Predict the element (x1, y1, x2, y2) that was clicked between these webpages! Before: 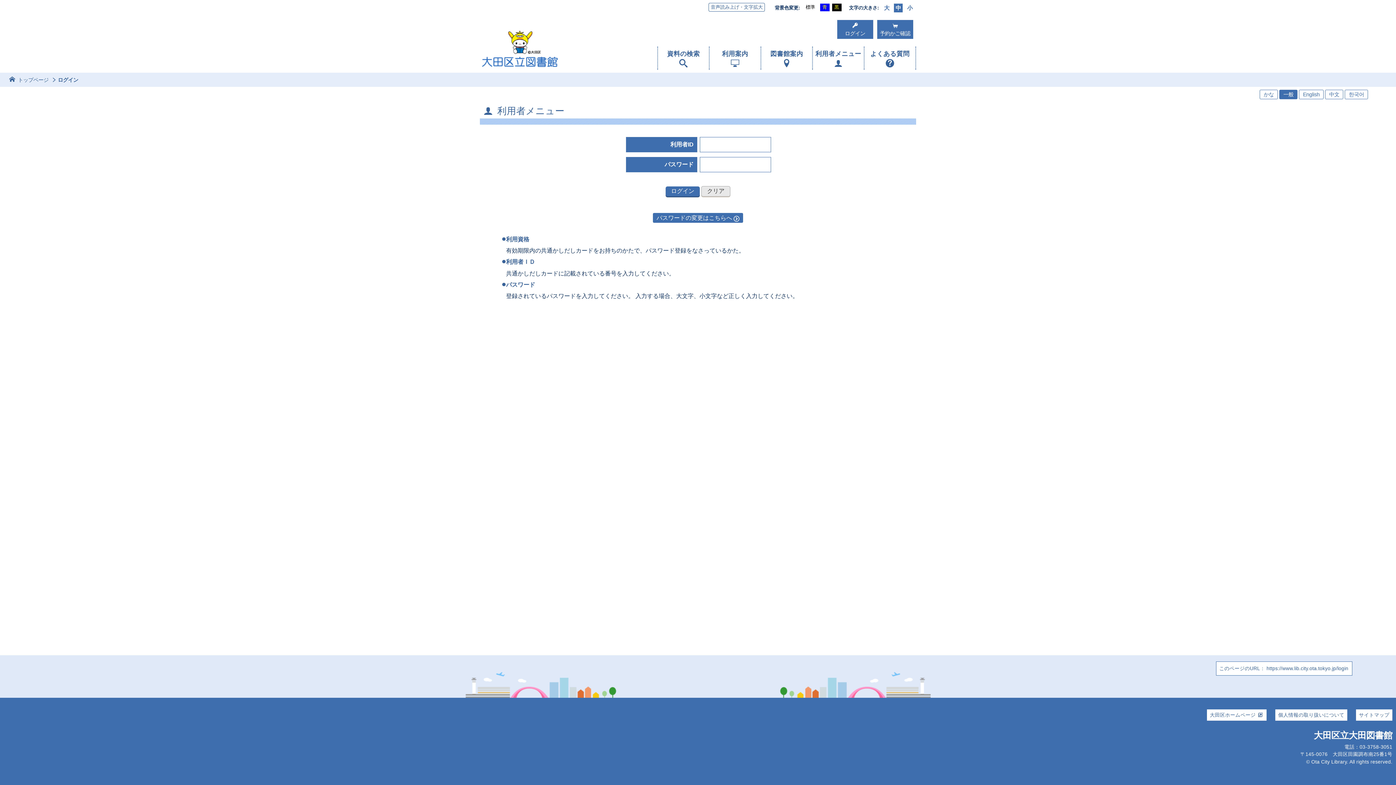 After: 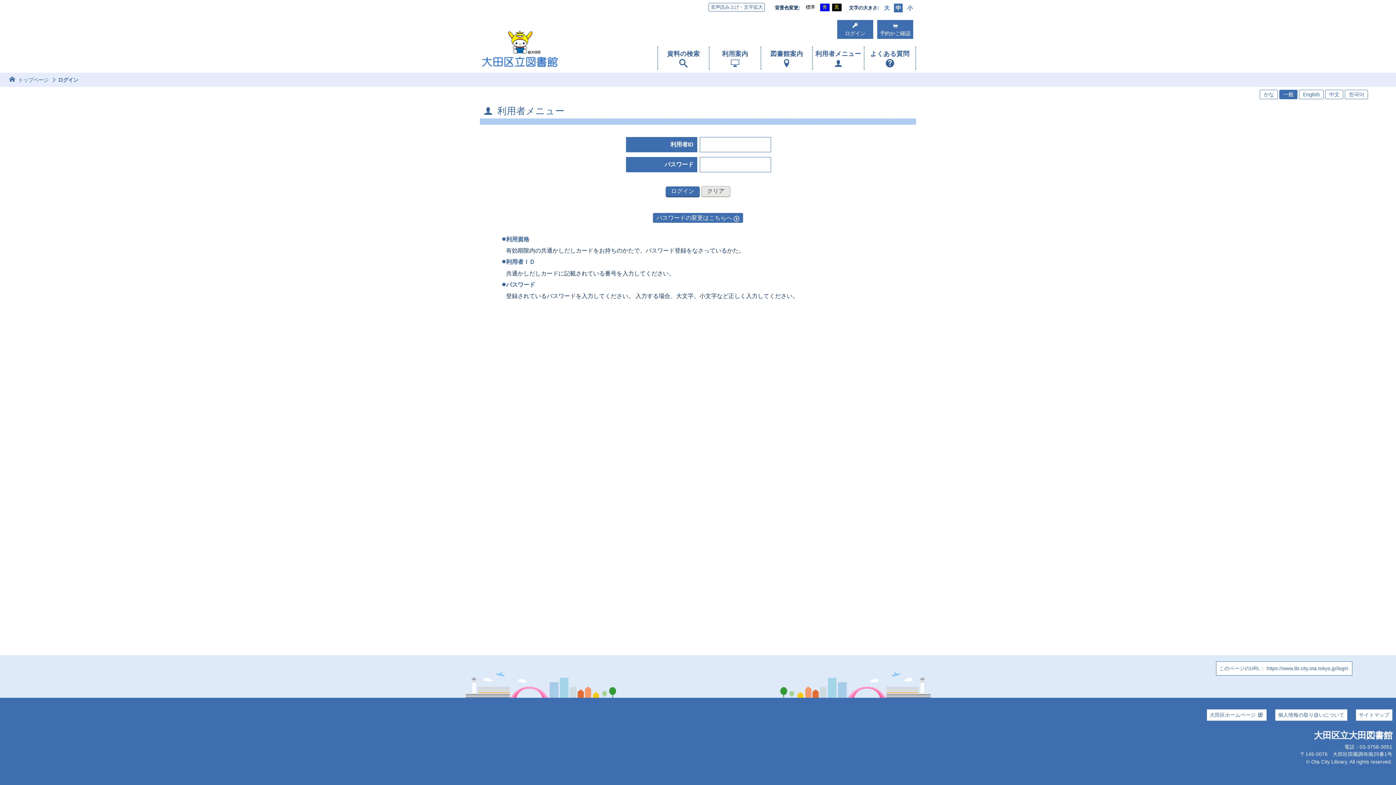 Action: label: 標準 bbox: (803, 3, 817, 11)